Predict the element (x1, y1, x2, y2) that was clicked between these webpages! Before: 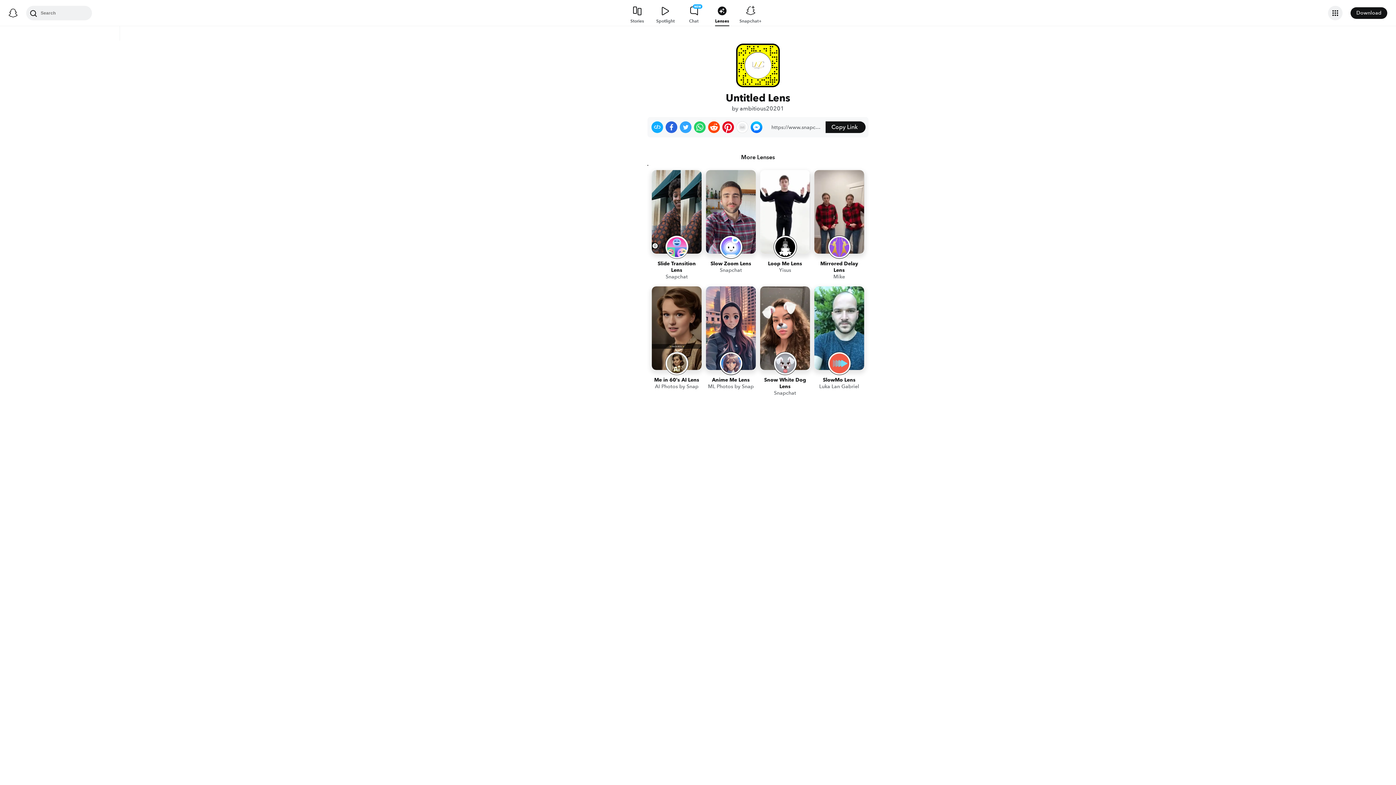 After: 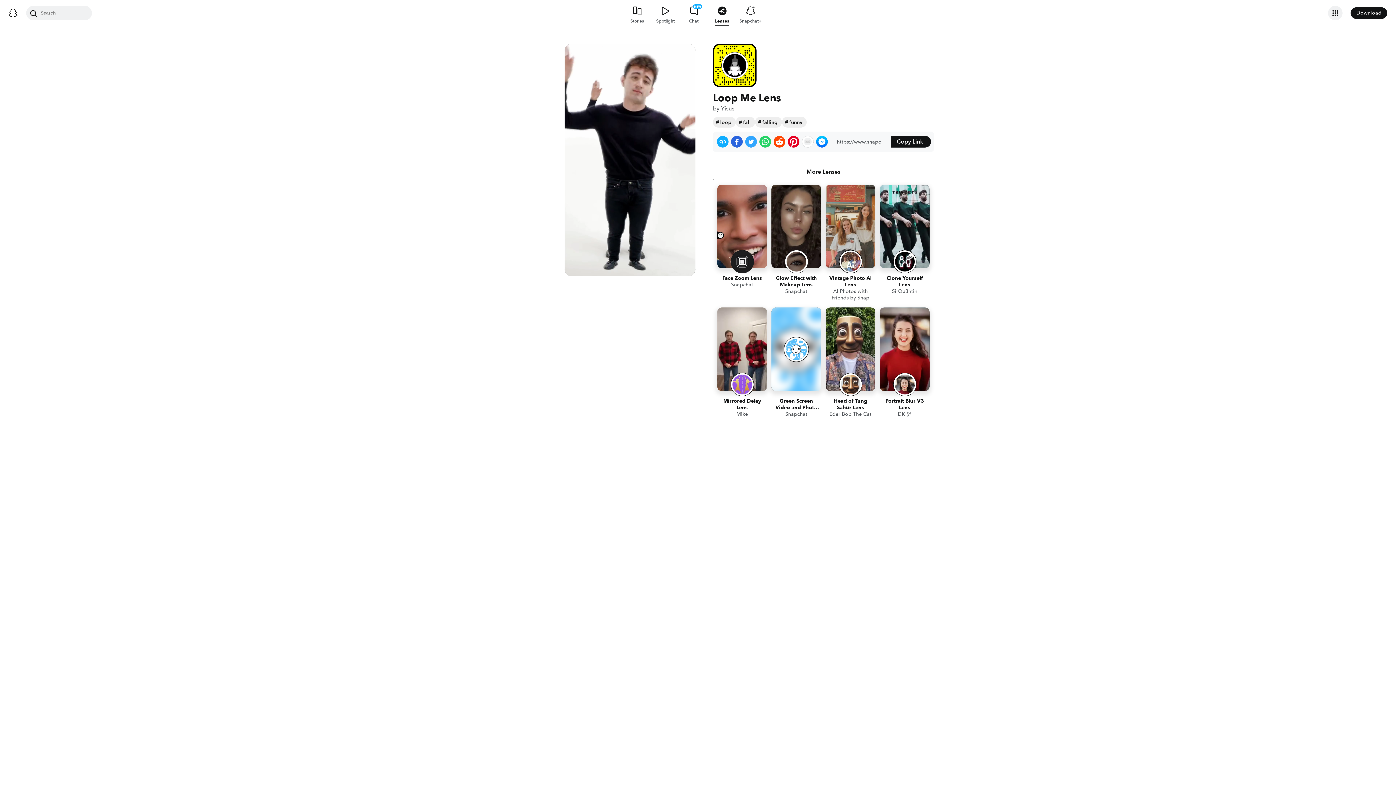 Action: label: Loop Me Lens
Yisus bbox: (760, 170, 810, 282)